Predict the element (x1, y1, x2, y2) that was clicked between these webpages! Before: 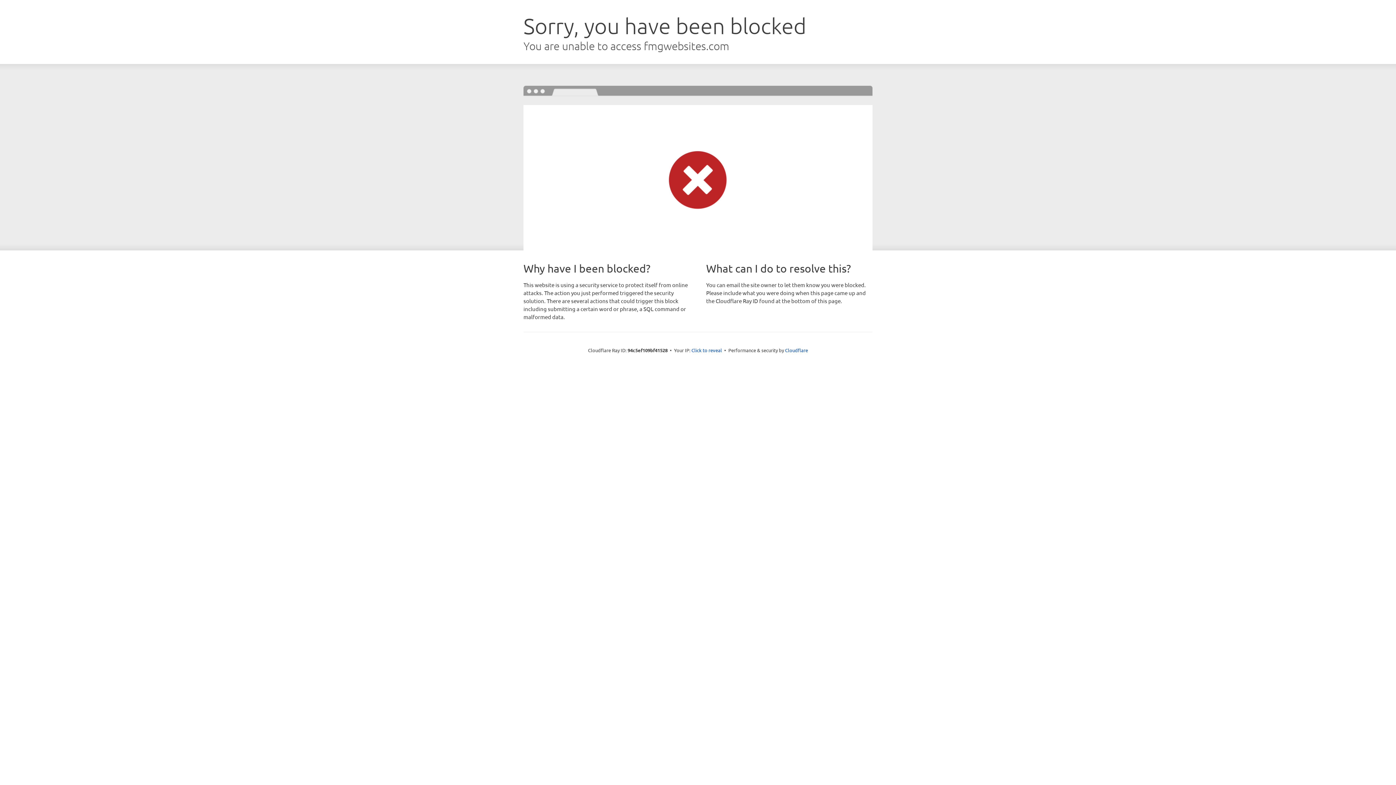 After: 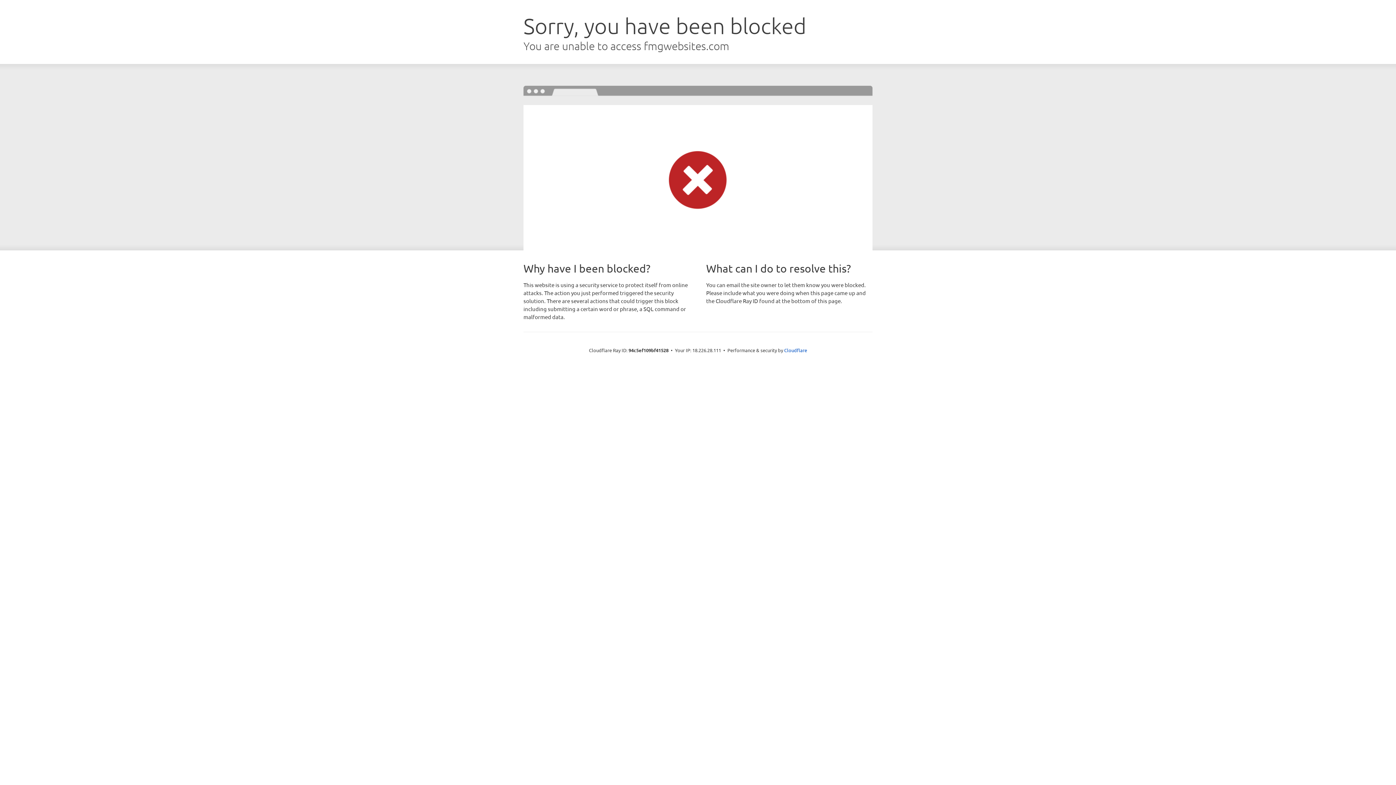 Action: bbox: (691, 346, 722, 353) label: Click to reveal